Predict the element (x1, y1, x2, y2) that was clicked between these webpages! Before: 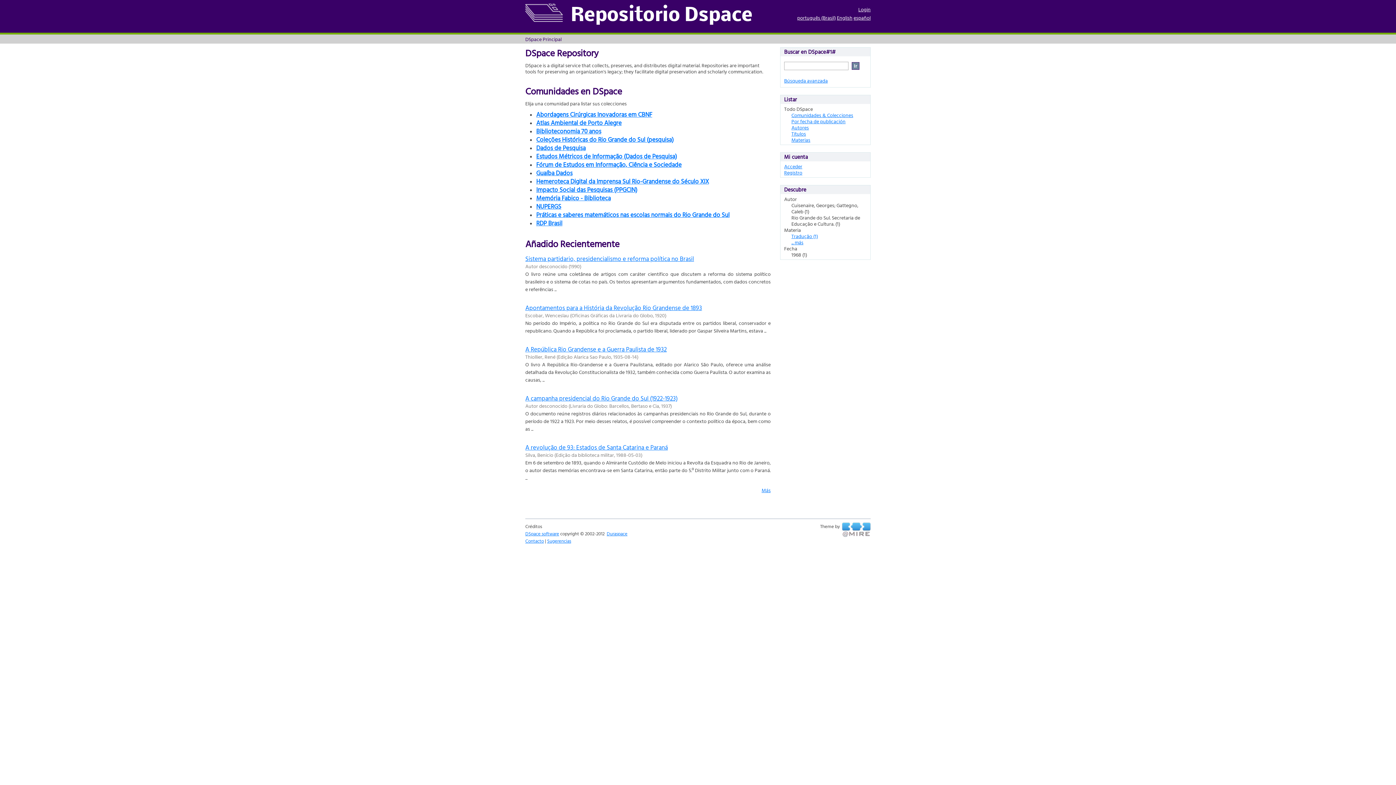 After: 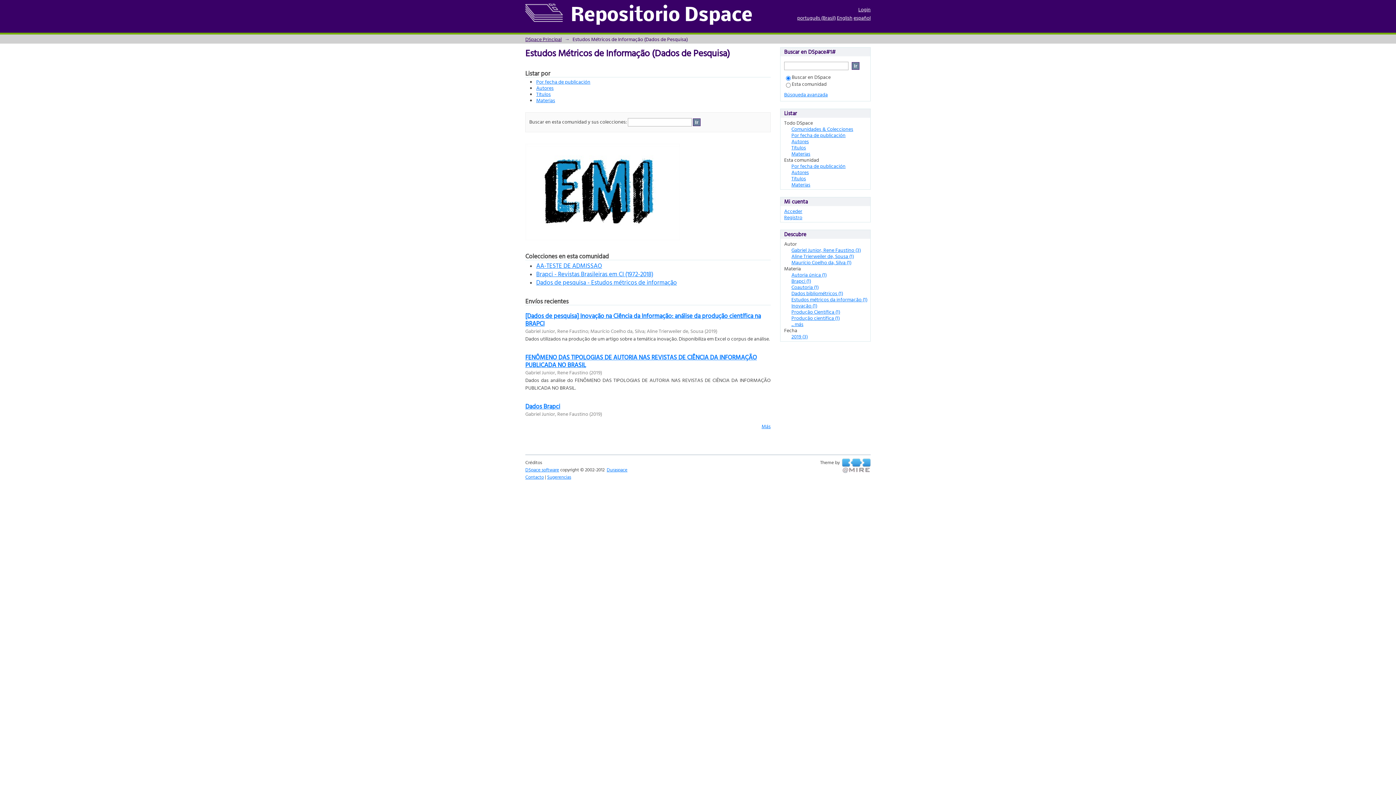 Action: label: Estudos Métricos de Informação (Dados de Pesquisa) bbox: (536, 151, 677, 160)